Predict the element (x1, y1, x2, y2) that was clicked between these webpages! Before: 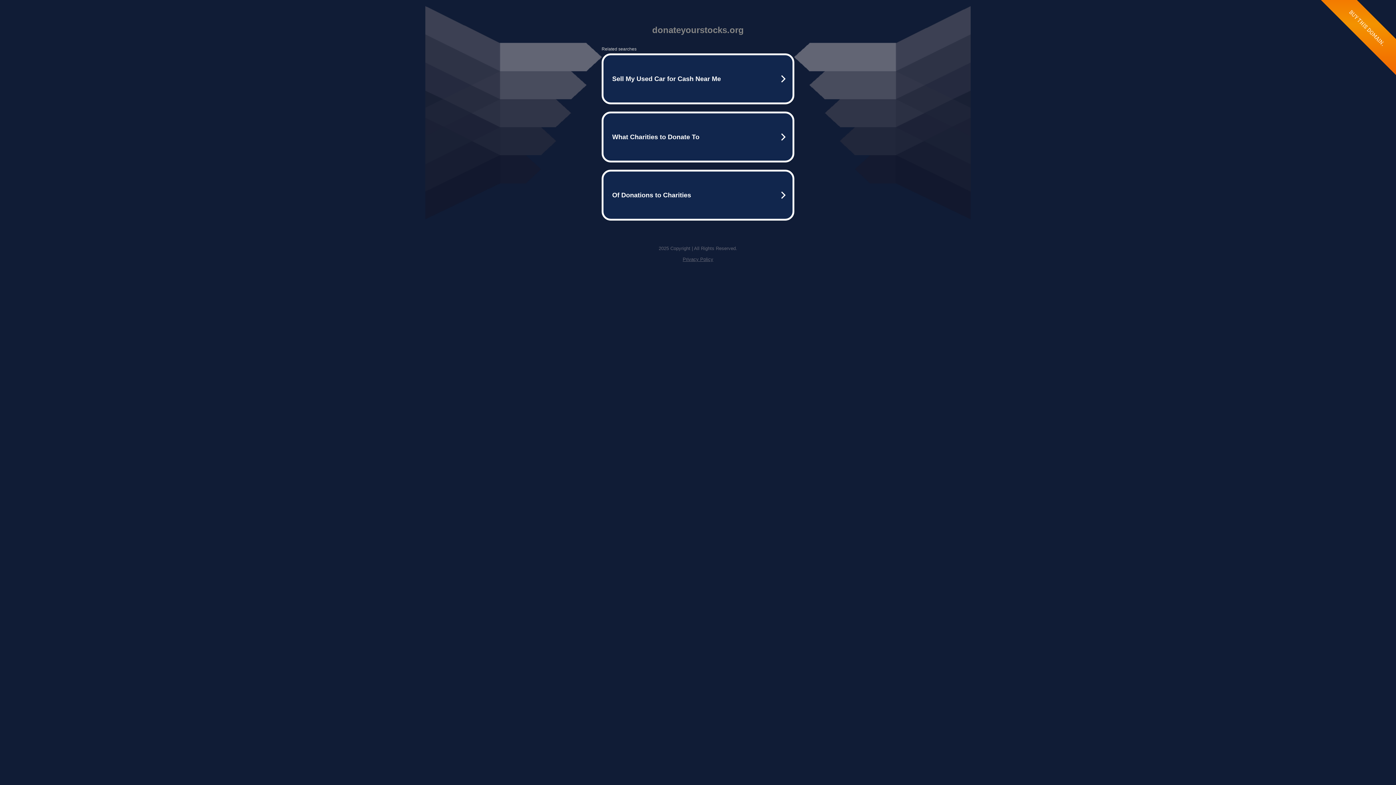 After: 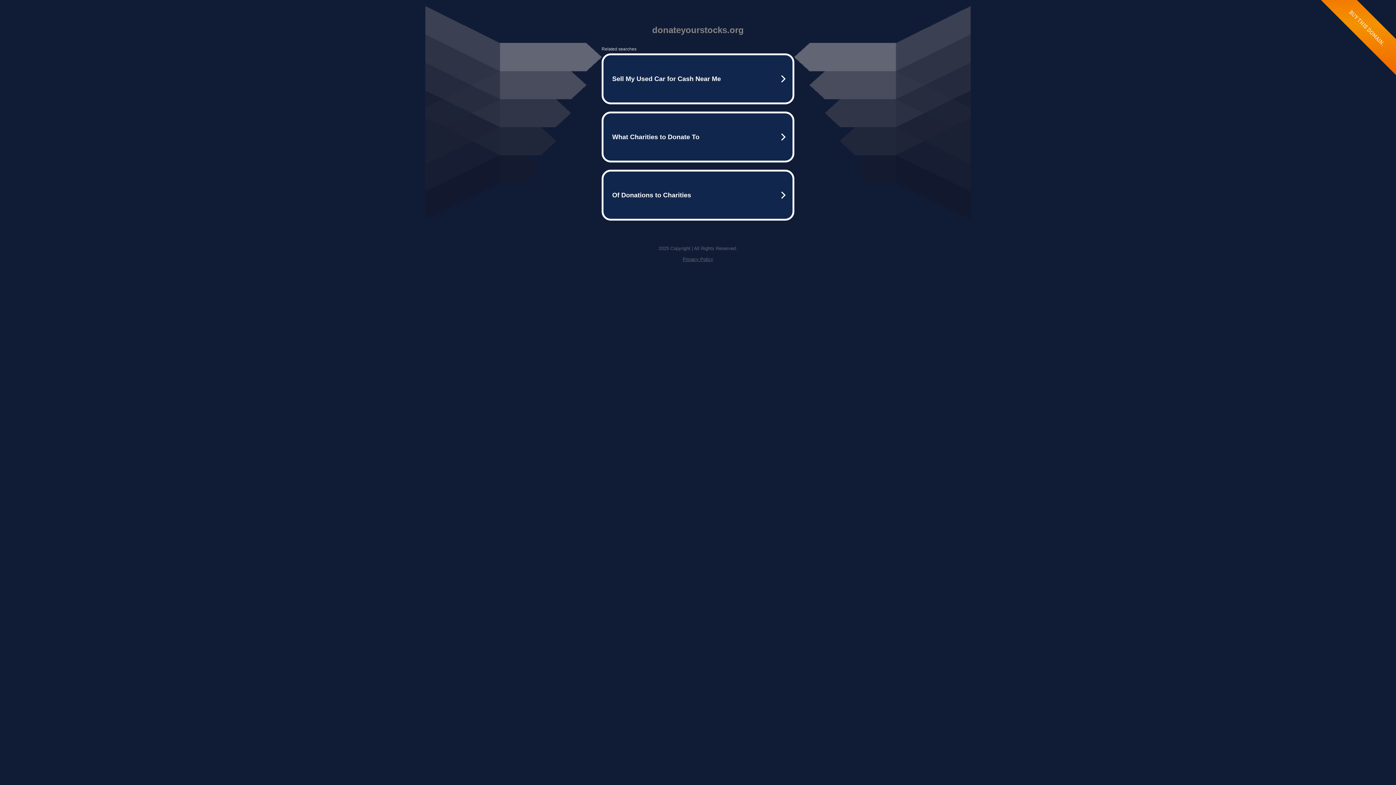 Action: label: Privacy Policy bbox: (682, 256, 713, 262)